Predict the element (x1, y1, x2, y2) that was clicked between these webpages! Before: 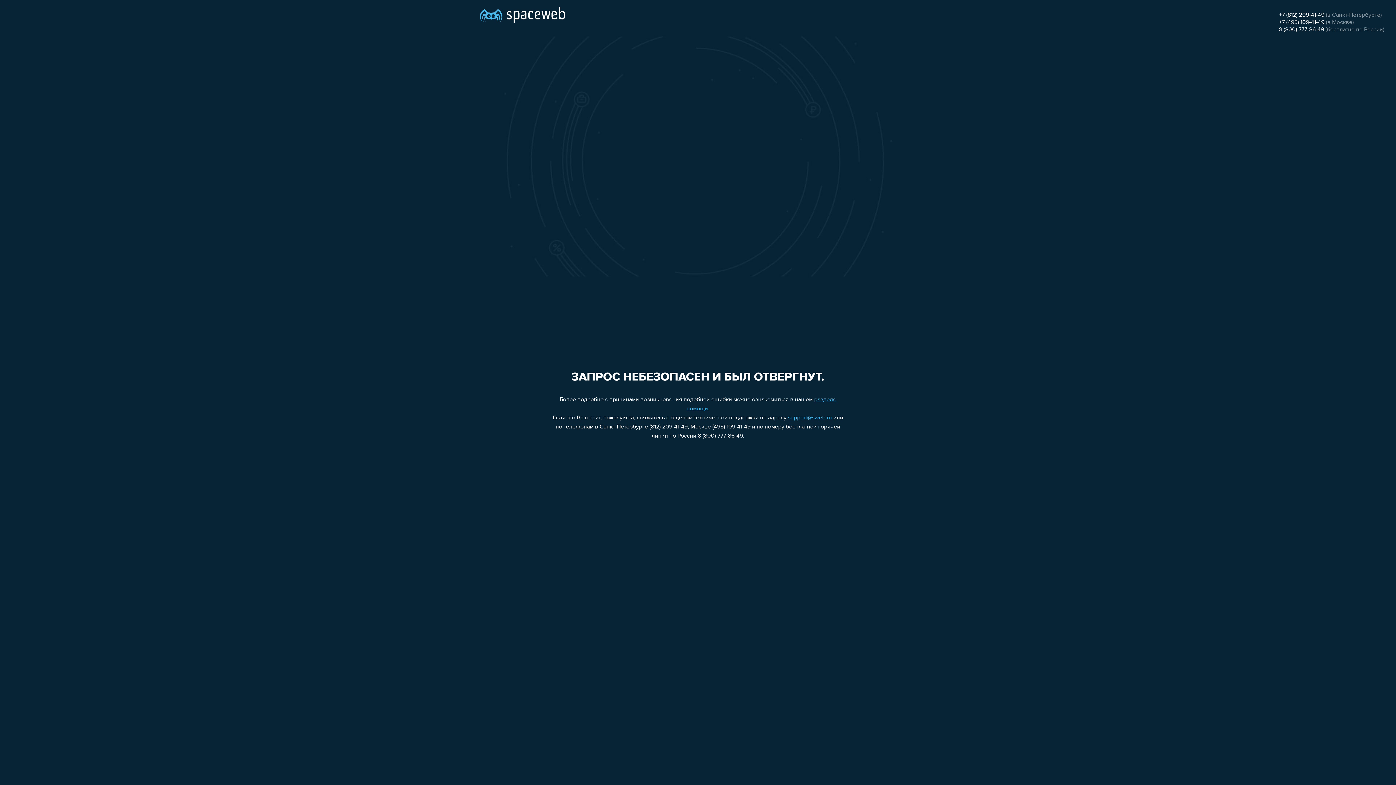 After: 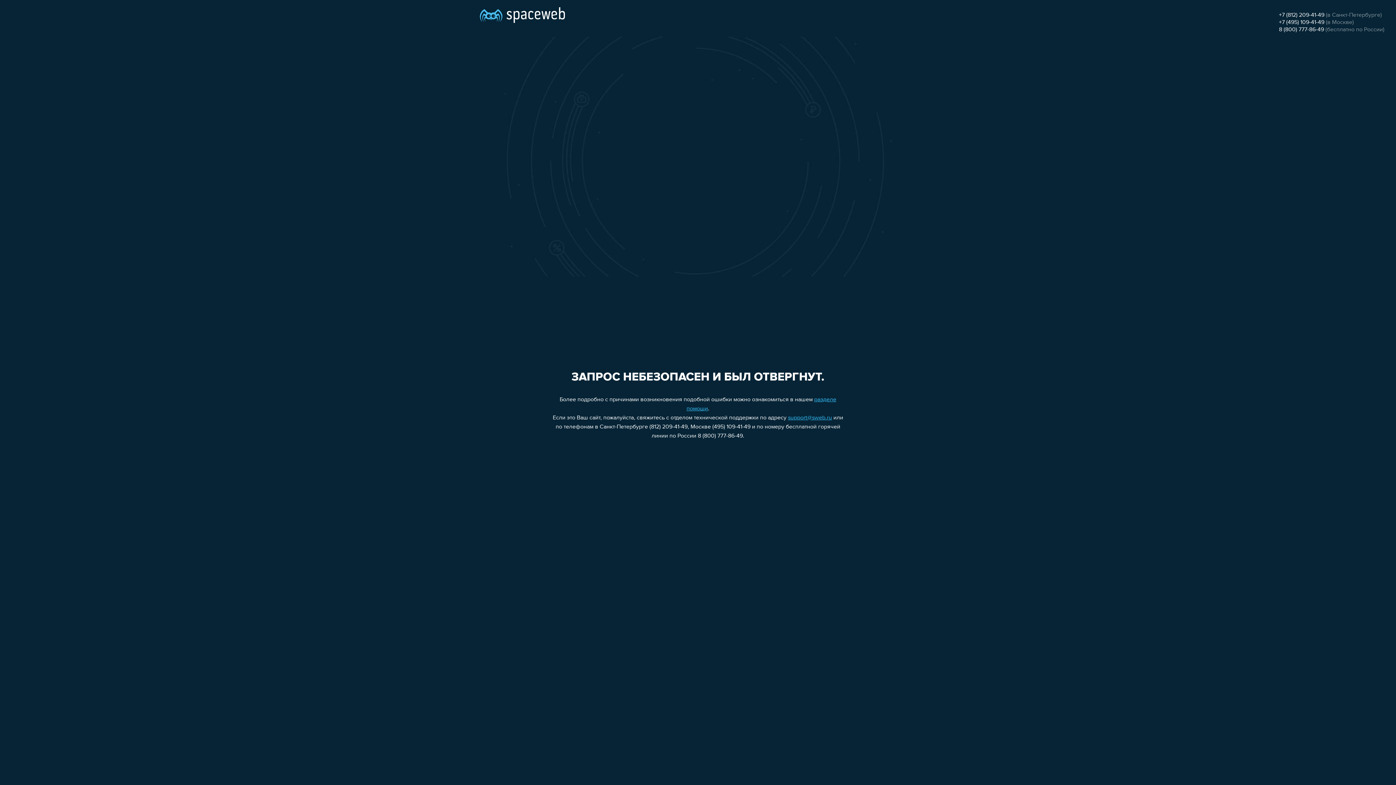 Action: label: support@sweb.ru bbox: (788, 415, 832, 421)